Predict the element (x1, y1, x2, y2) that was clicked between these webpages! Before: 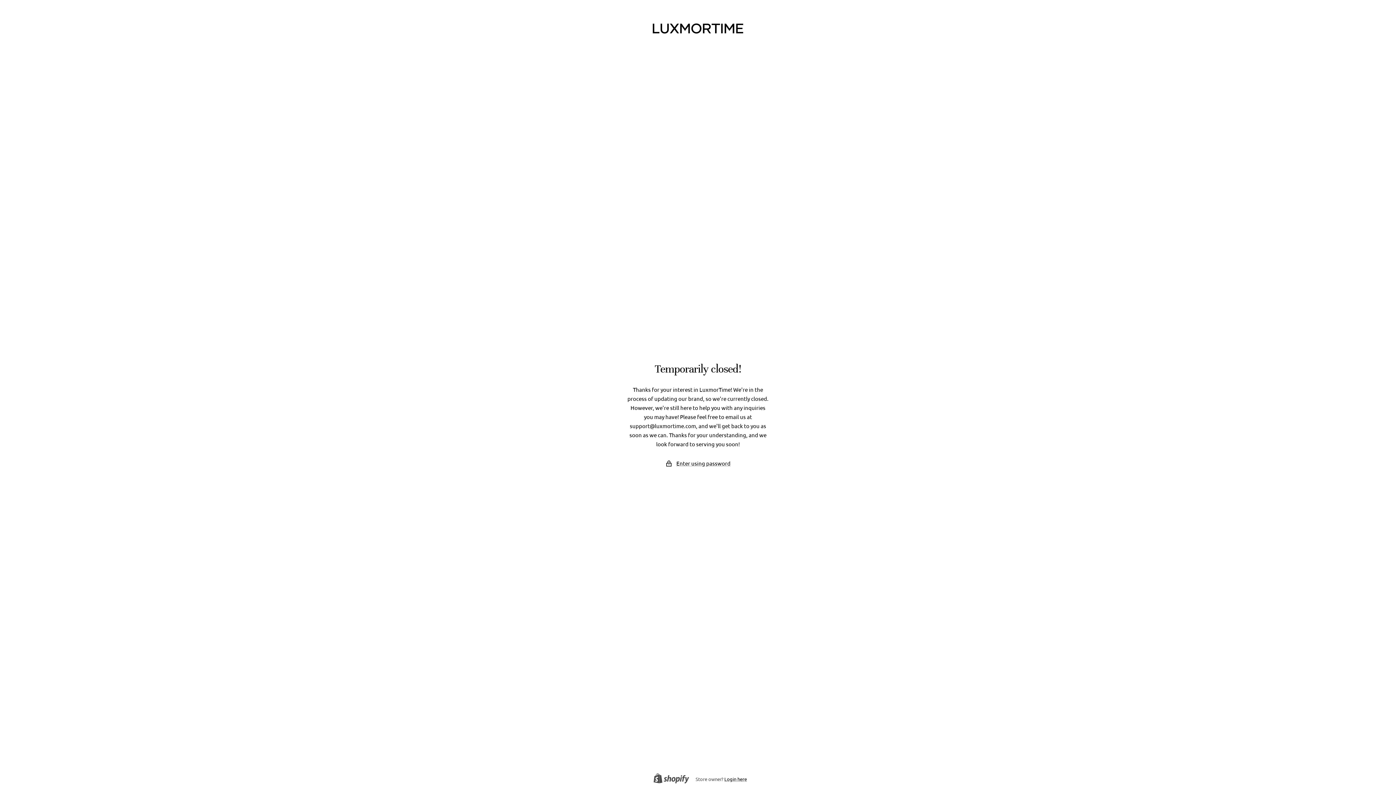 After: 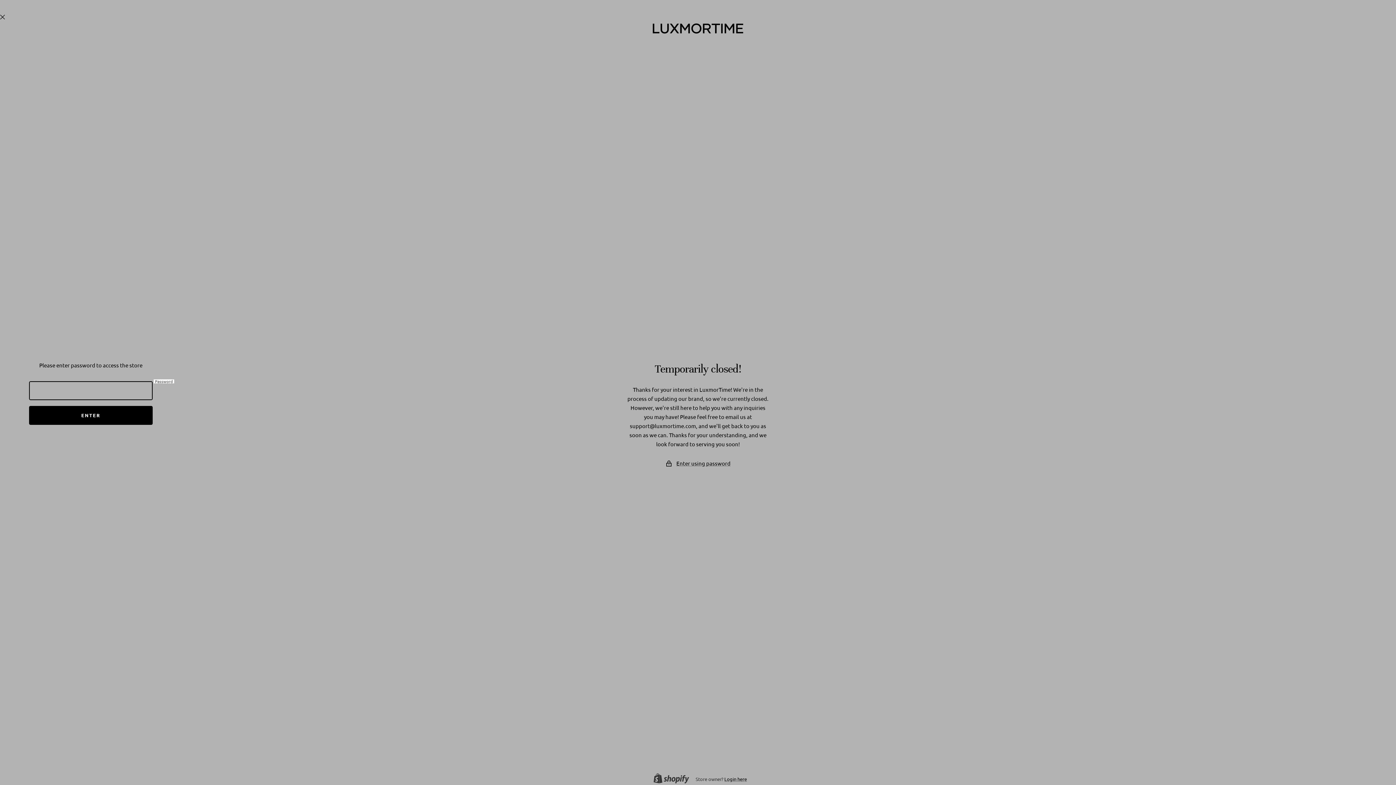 Action: bbox: (676, 459, 730, 468) label: Enter using password